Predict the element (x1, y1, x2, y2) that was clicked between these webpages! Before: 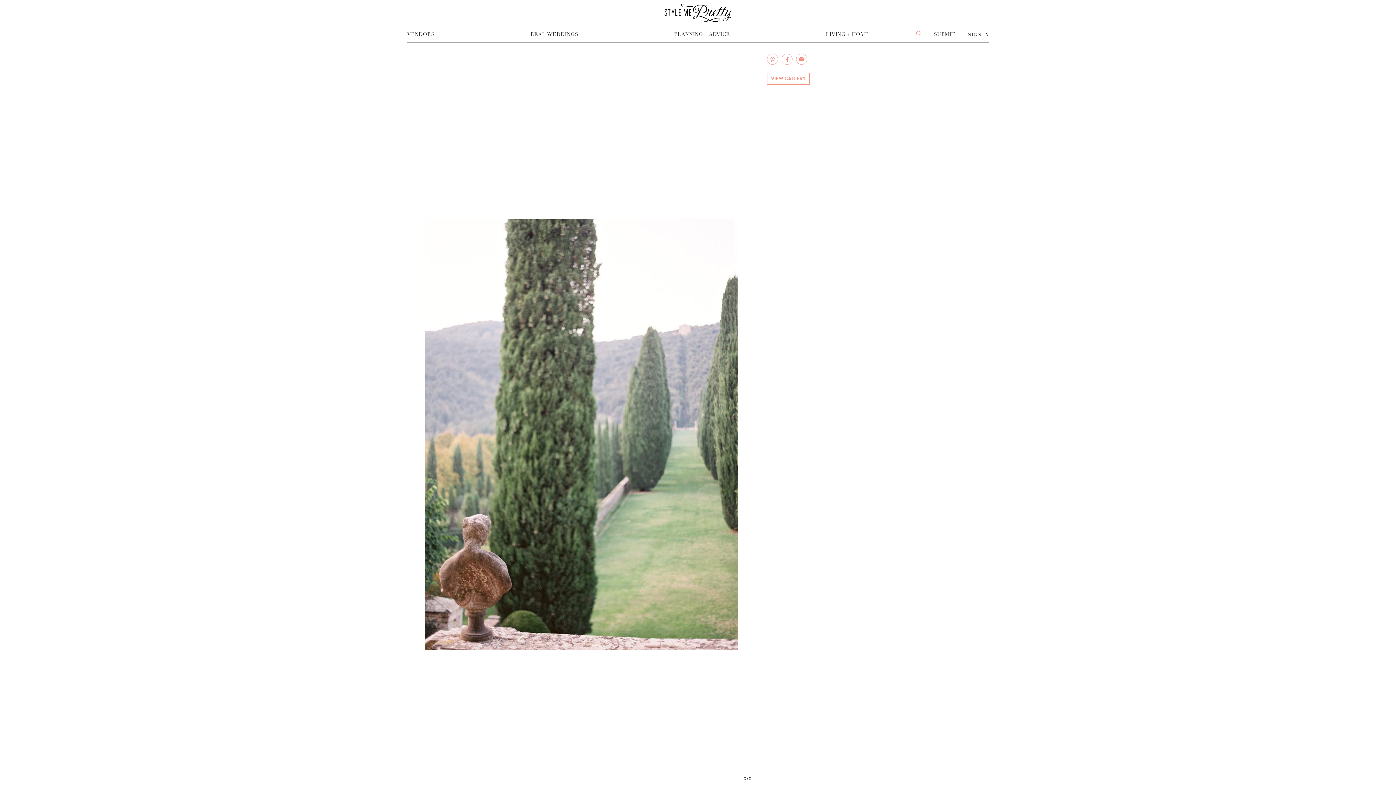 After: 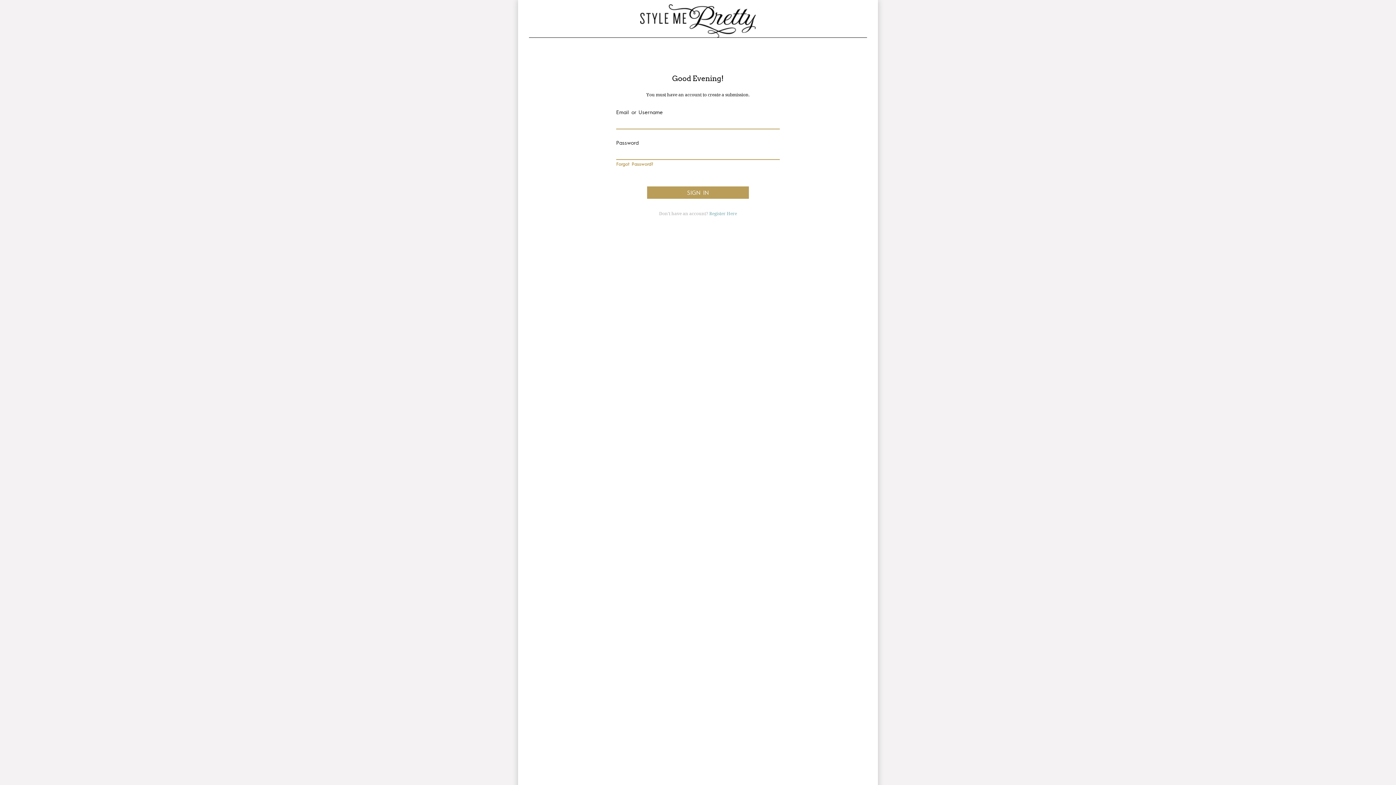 Action: label: SUBMIT bbox: (933, 31, 955, 37)